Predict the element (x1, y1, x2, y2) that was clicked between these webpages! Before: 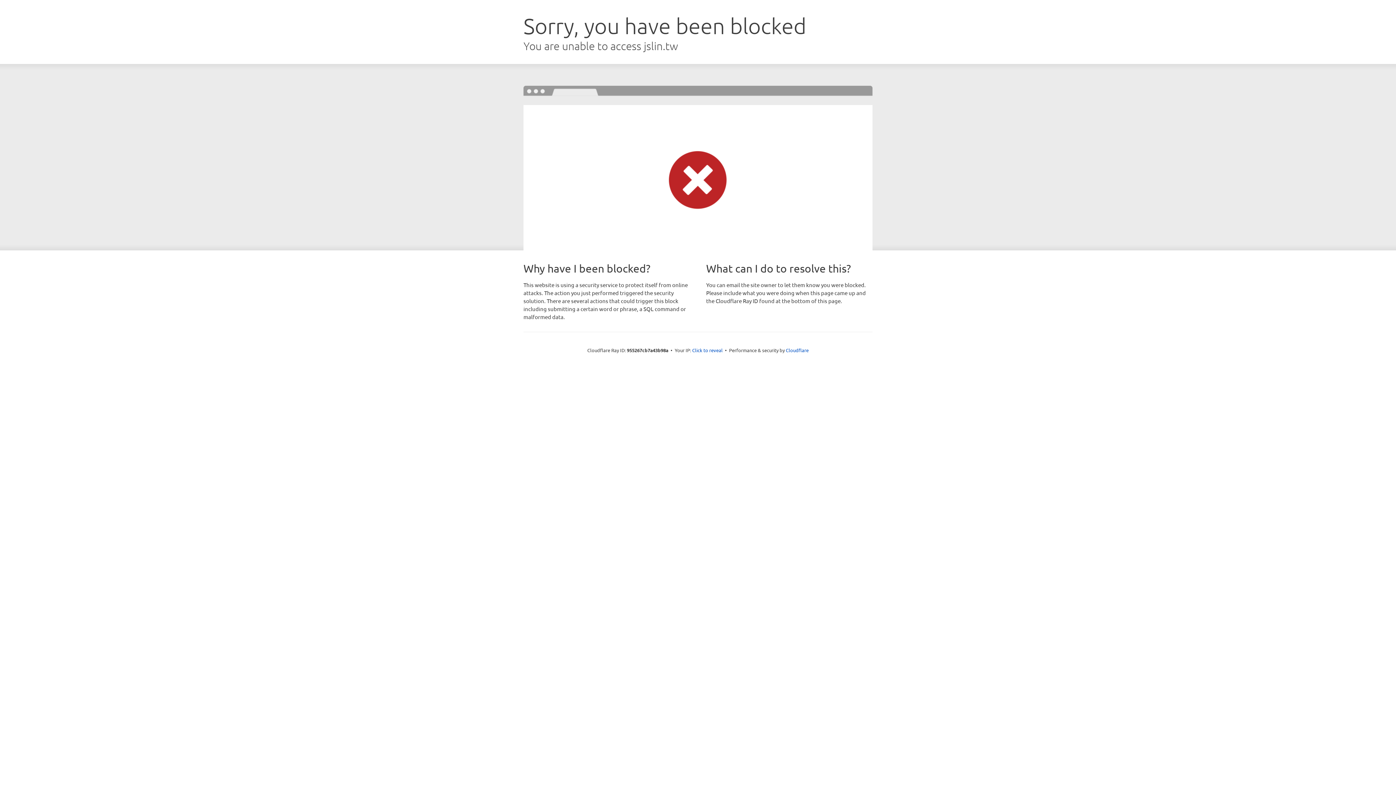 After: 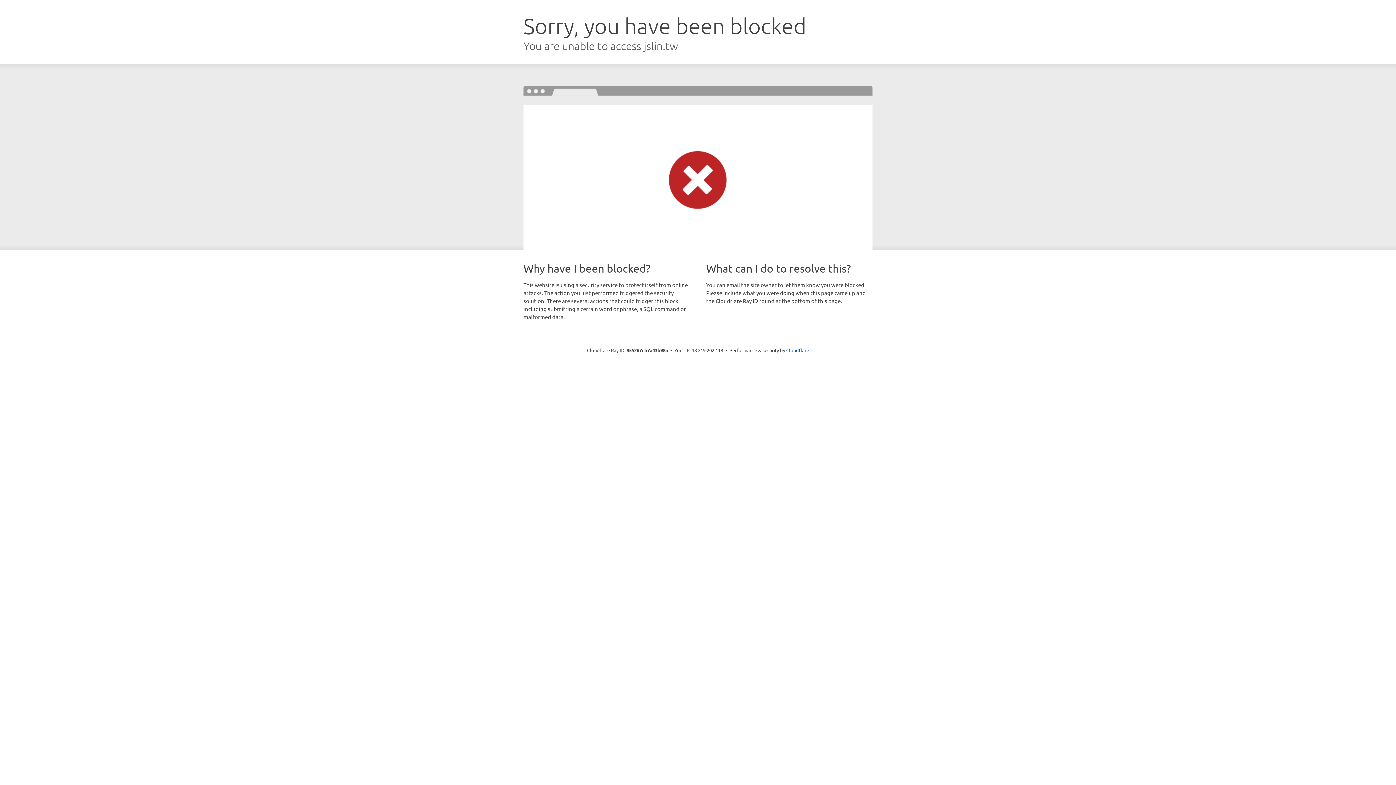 Action: label: Click to reveal bbox: (692, 346, 722, 353)